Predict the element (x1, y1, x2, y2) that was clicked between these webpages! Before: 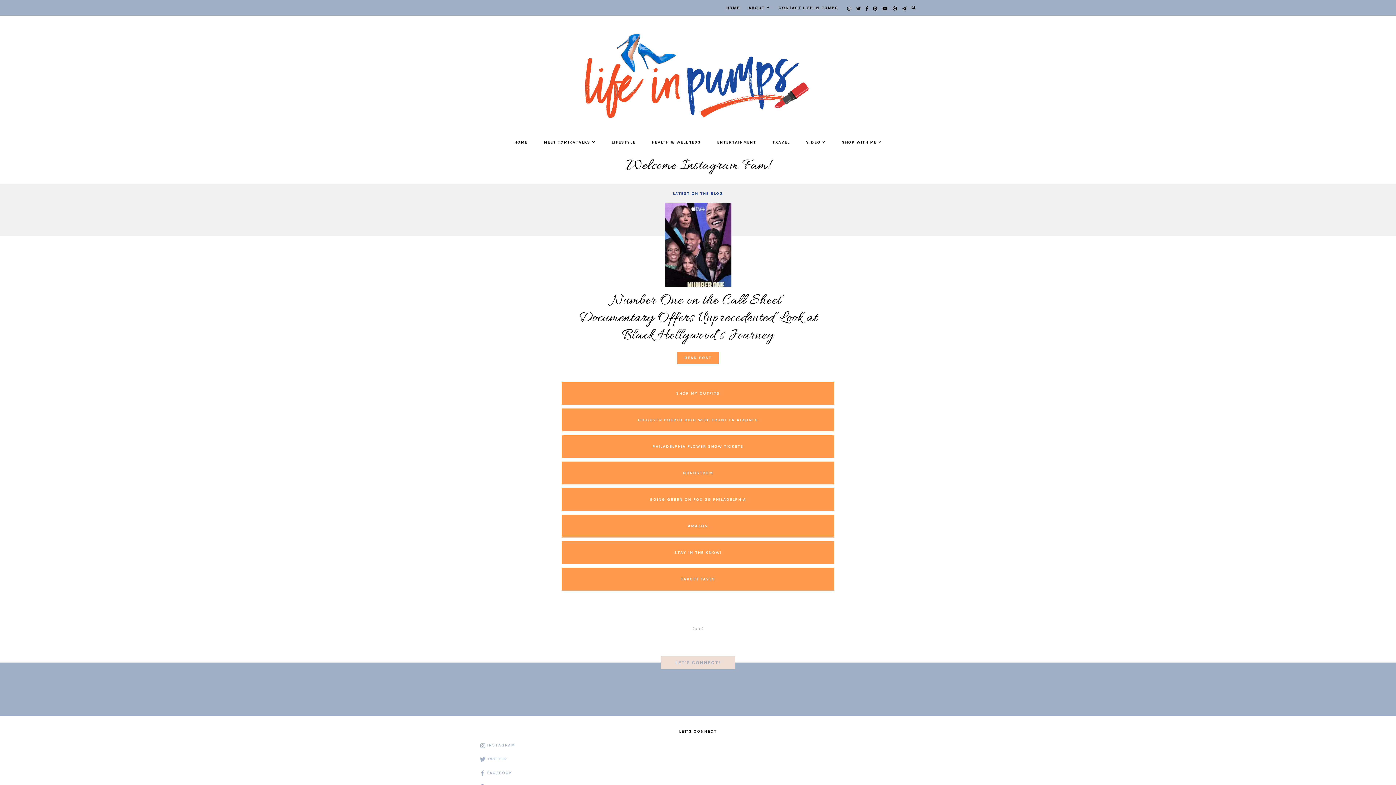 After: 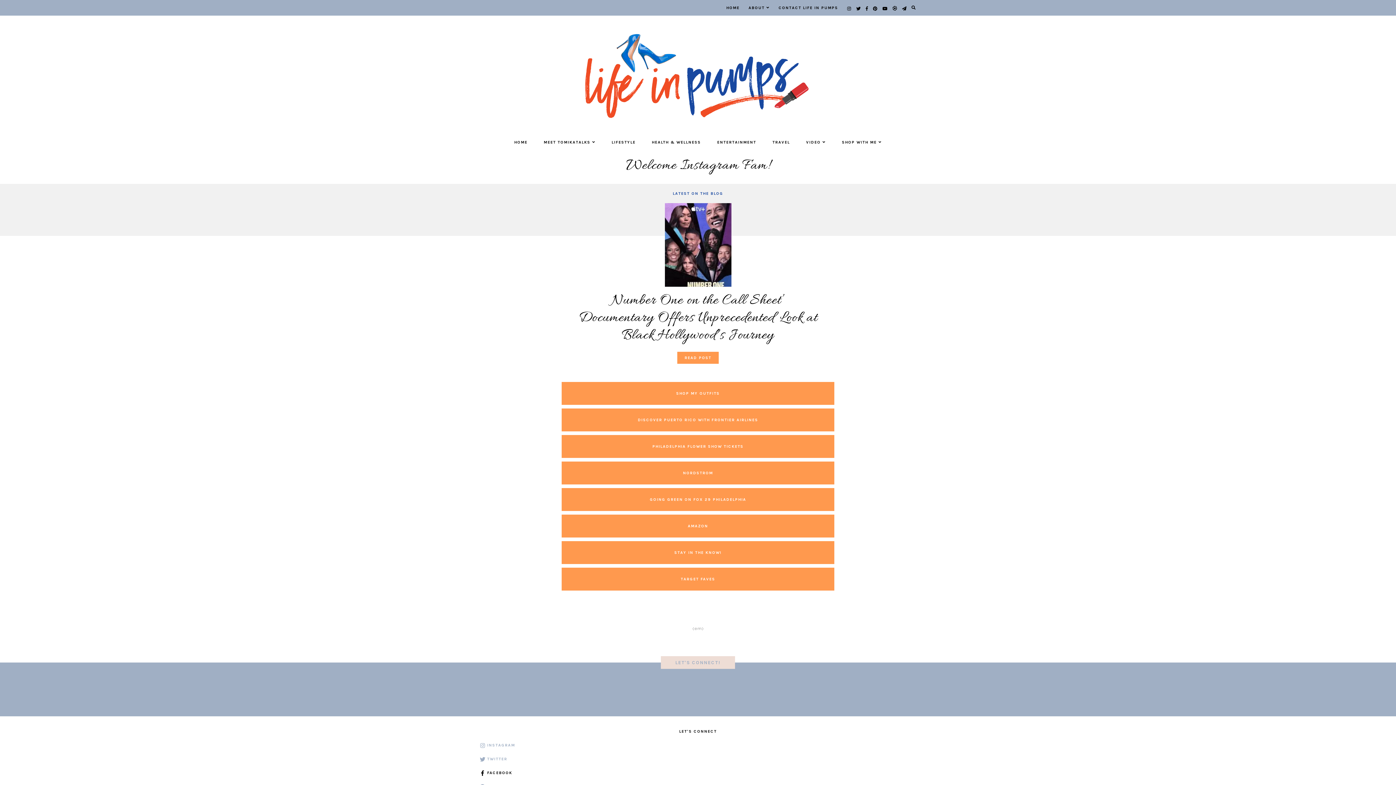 Action: bbox: (480, 767, 916, 777) label: FACEBOOK